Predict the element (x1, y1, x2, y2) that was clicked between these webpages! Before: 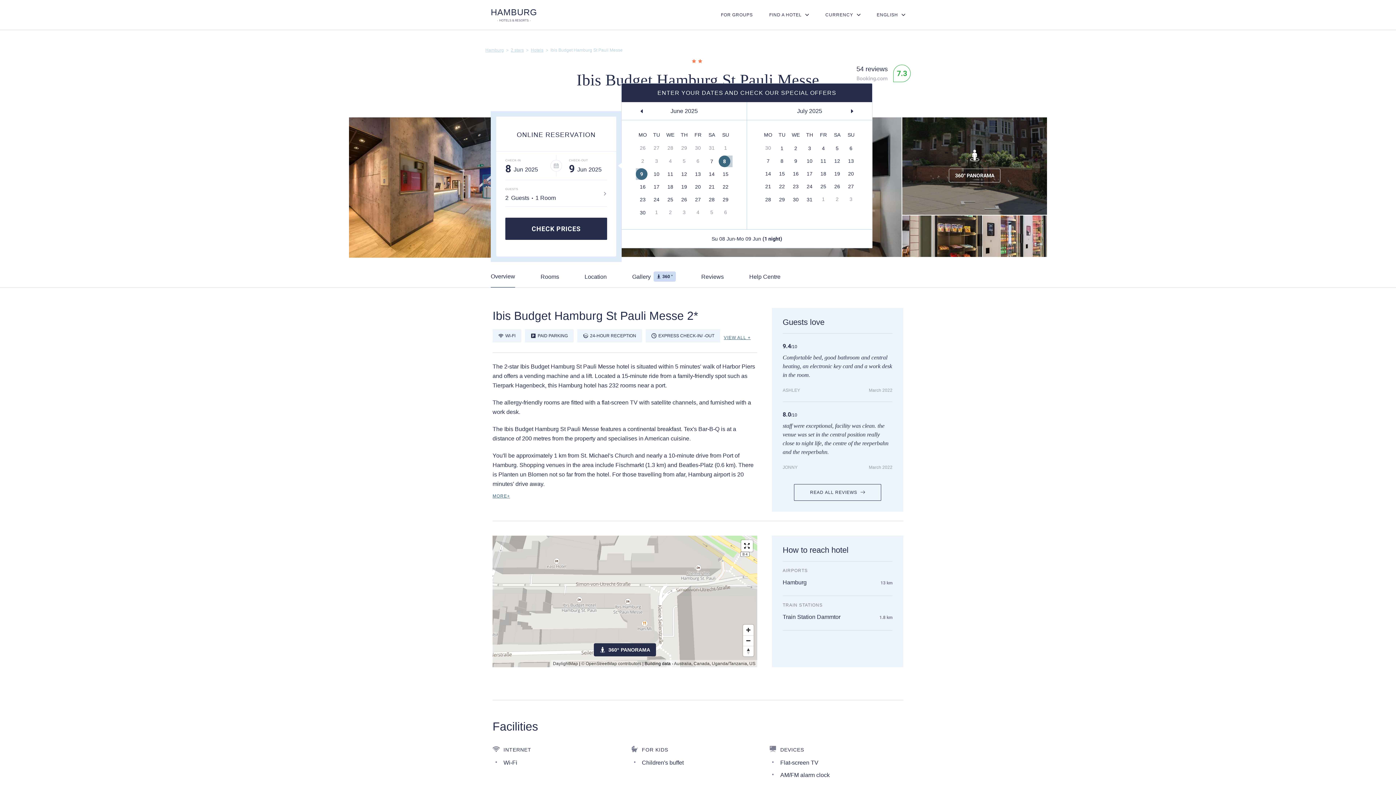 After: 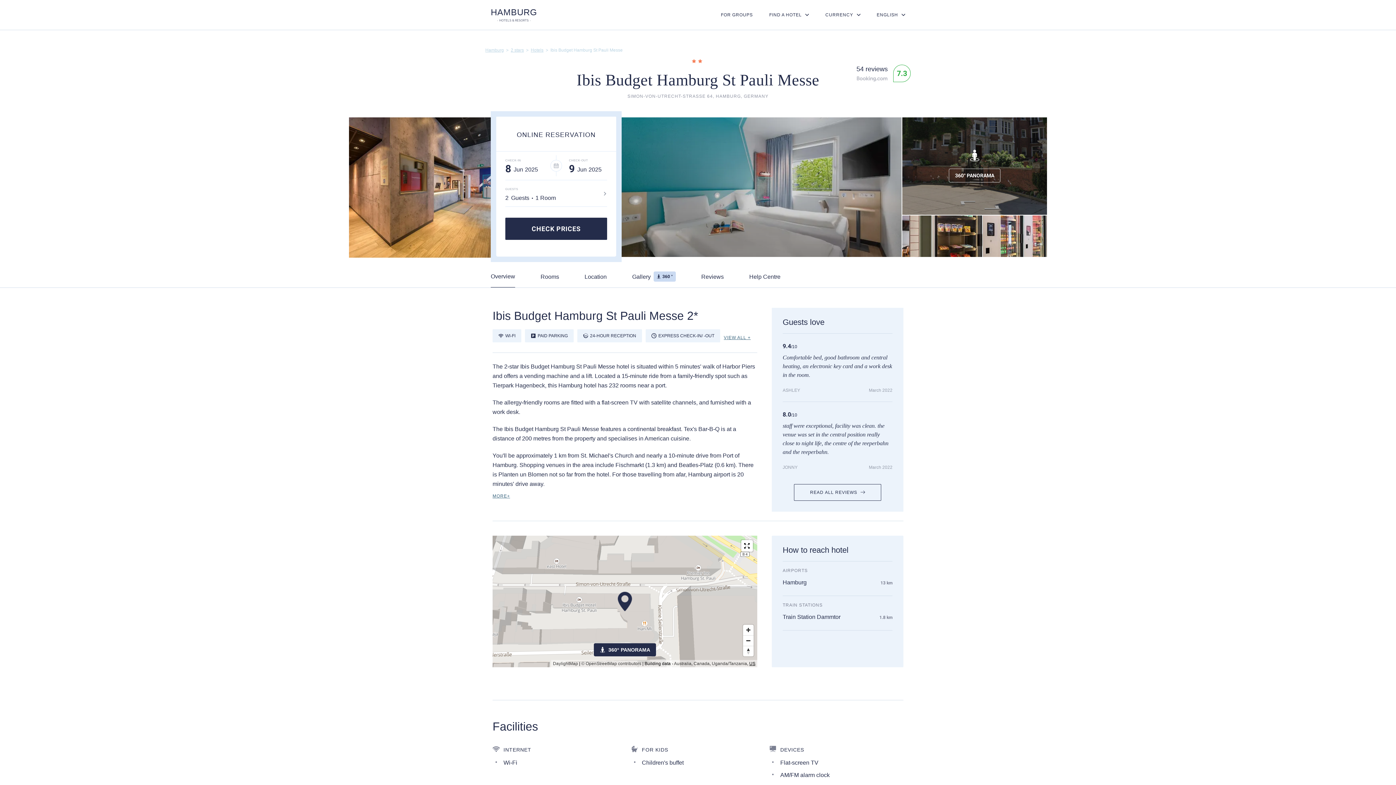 Action: bbox: (749, 661, 755, 666) label: US